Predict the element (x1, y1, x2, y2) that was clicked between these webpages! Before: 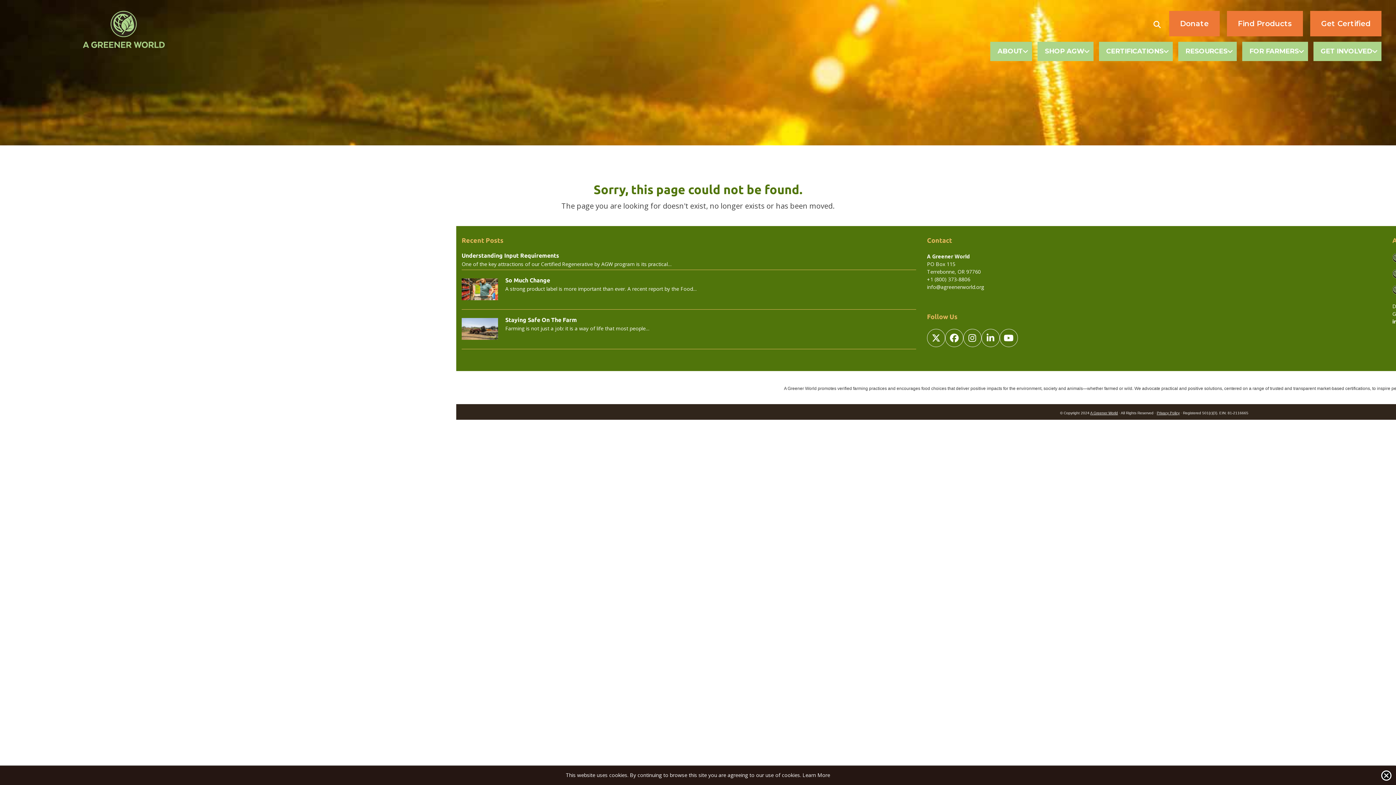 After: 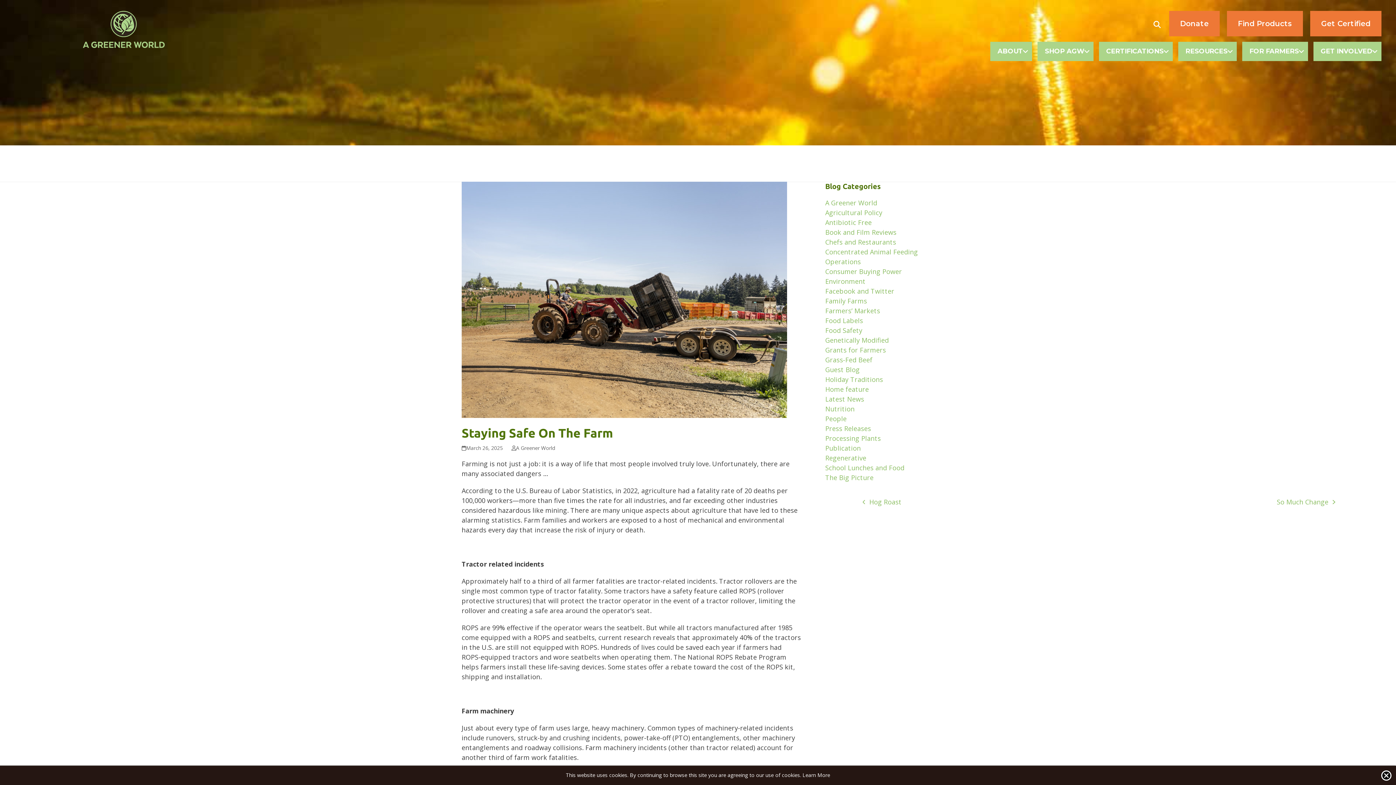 Action: bbox: (461, 323, 498, 332)